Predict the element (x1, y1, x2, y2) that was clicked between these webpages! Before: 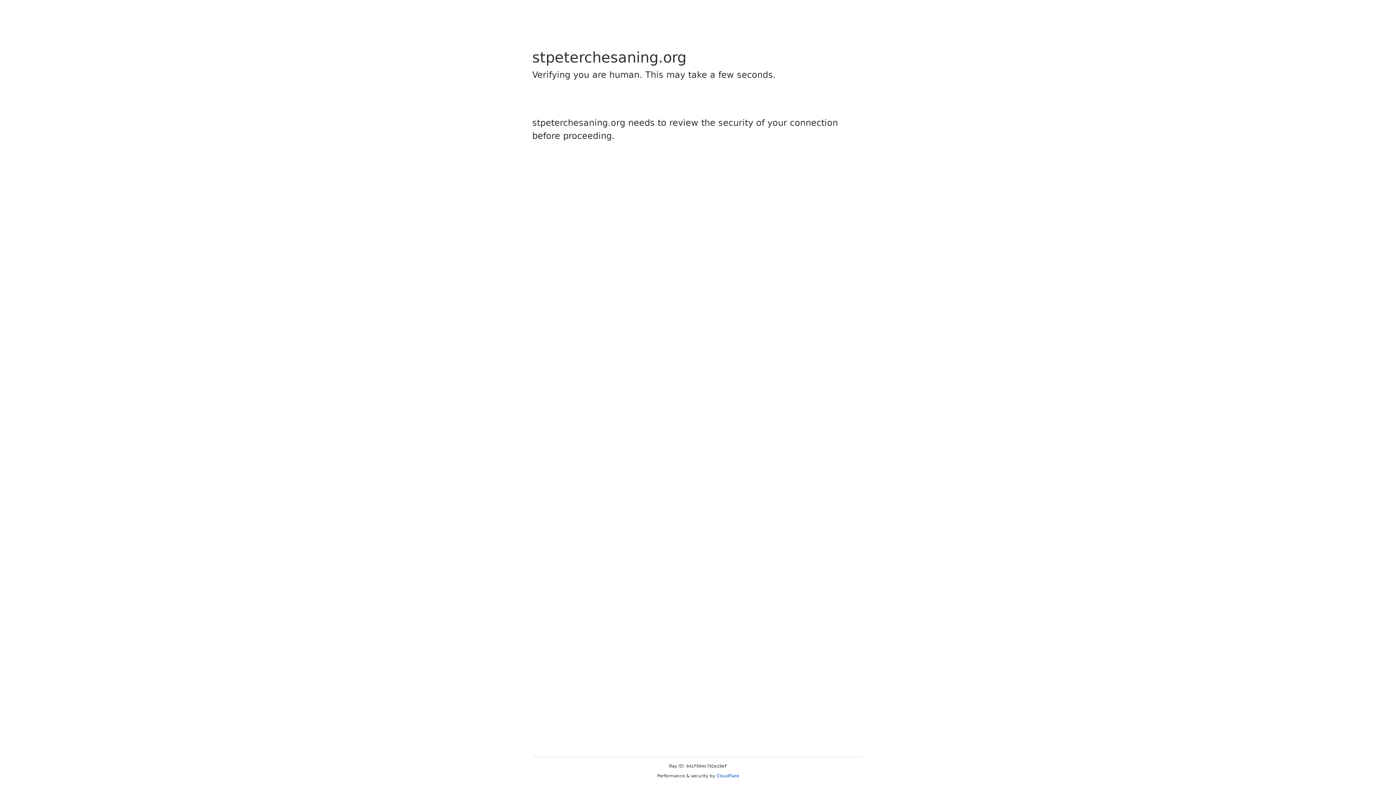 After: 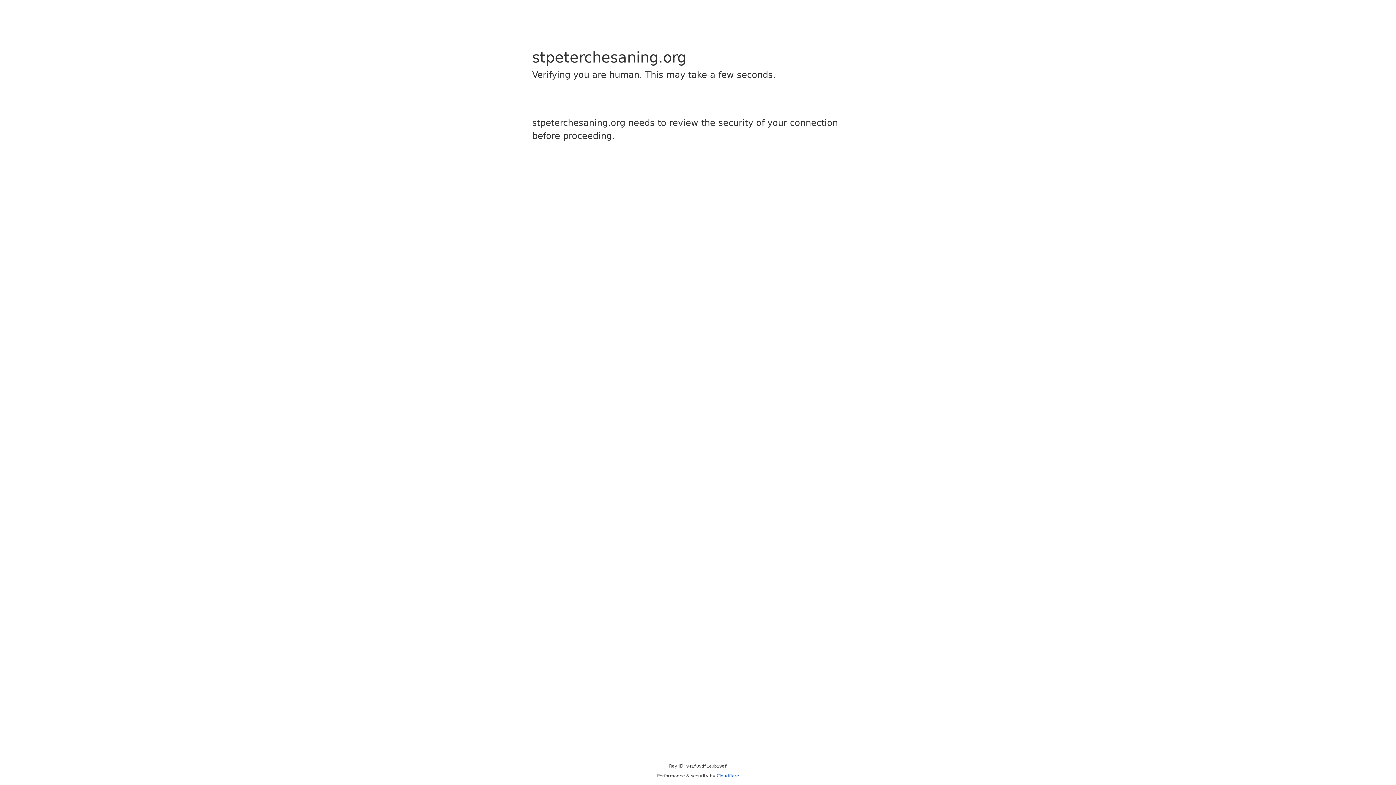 Action: bbox: (716, 773, 739, 778) label: Cloudflare